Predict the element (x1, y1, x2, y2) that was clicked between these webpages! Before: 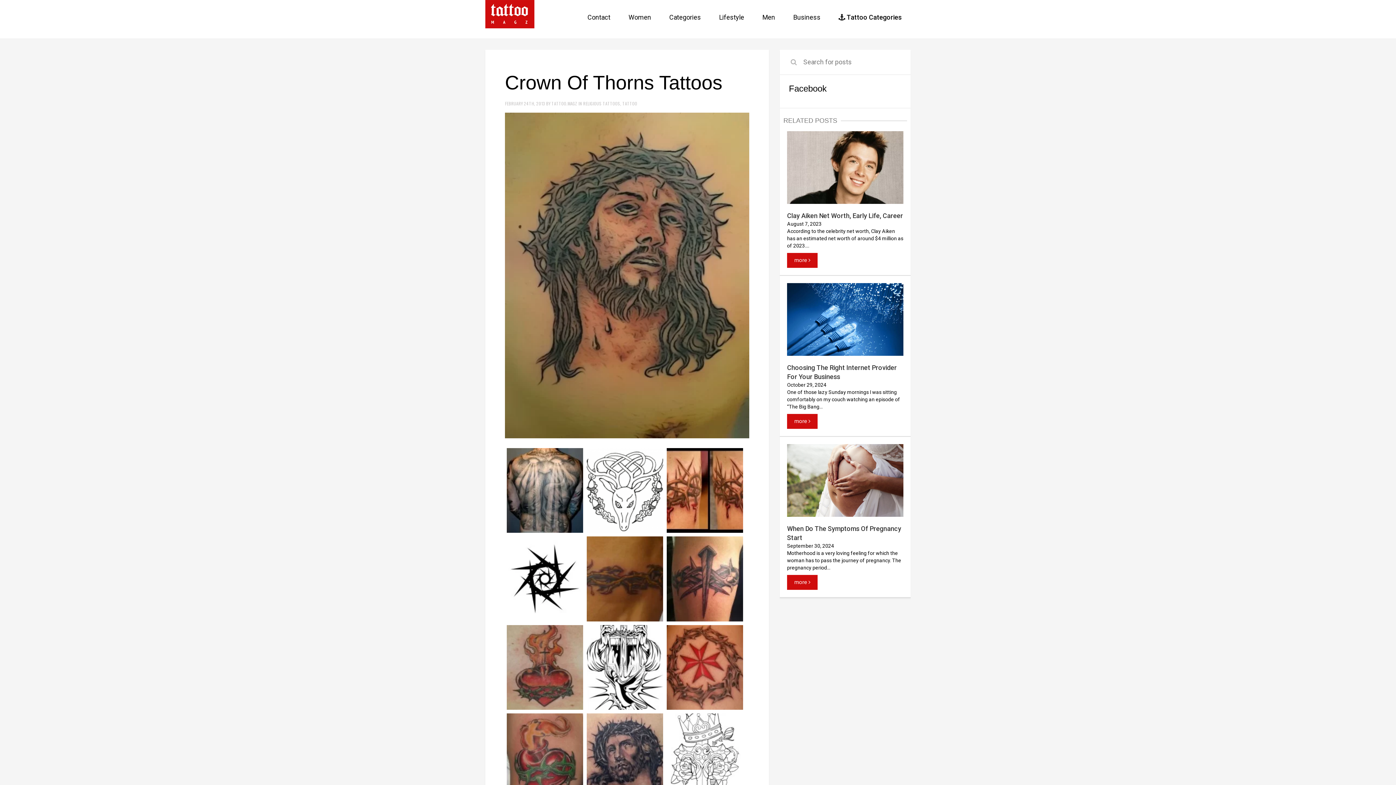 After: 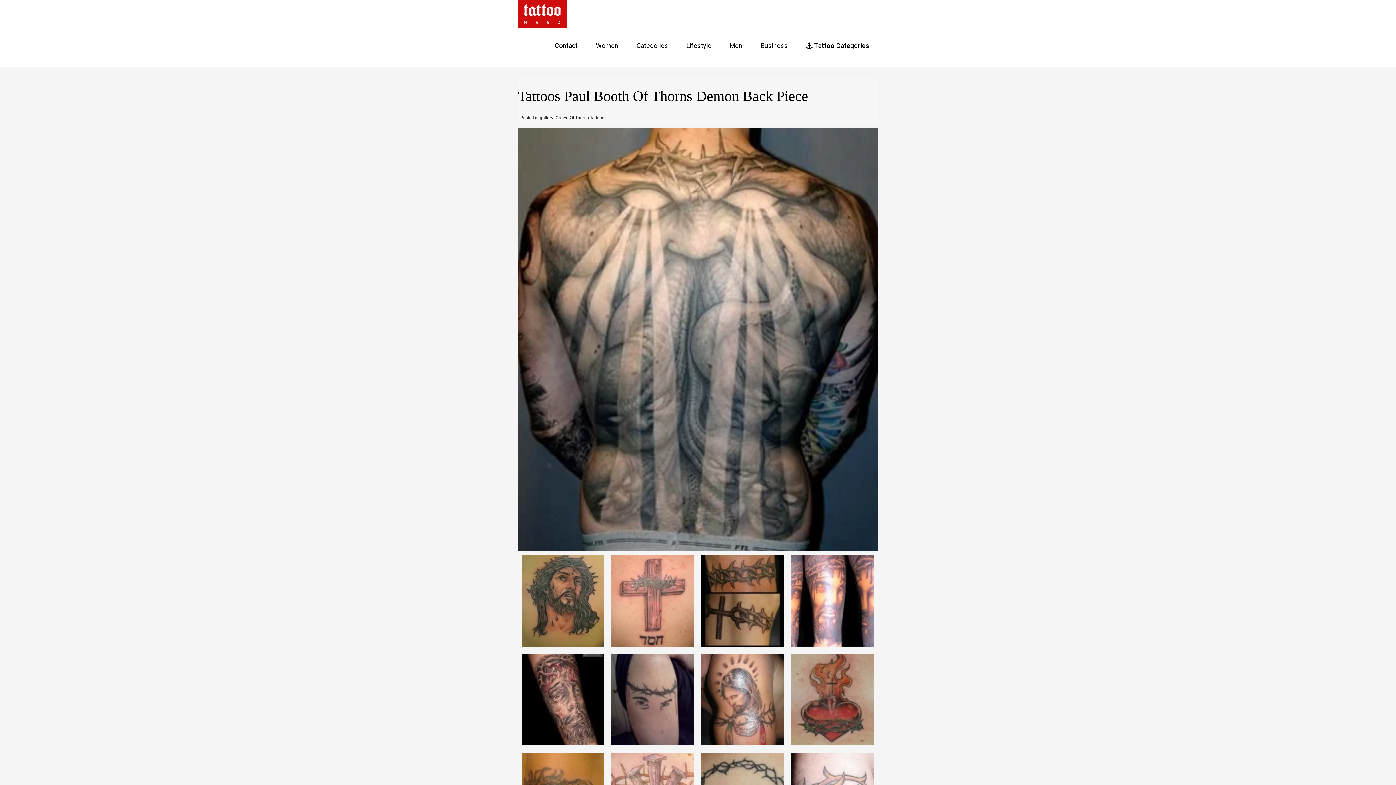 Action: bbox: (505, 487, 585, 493)